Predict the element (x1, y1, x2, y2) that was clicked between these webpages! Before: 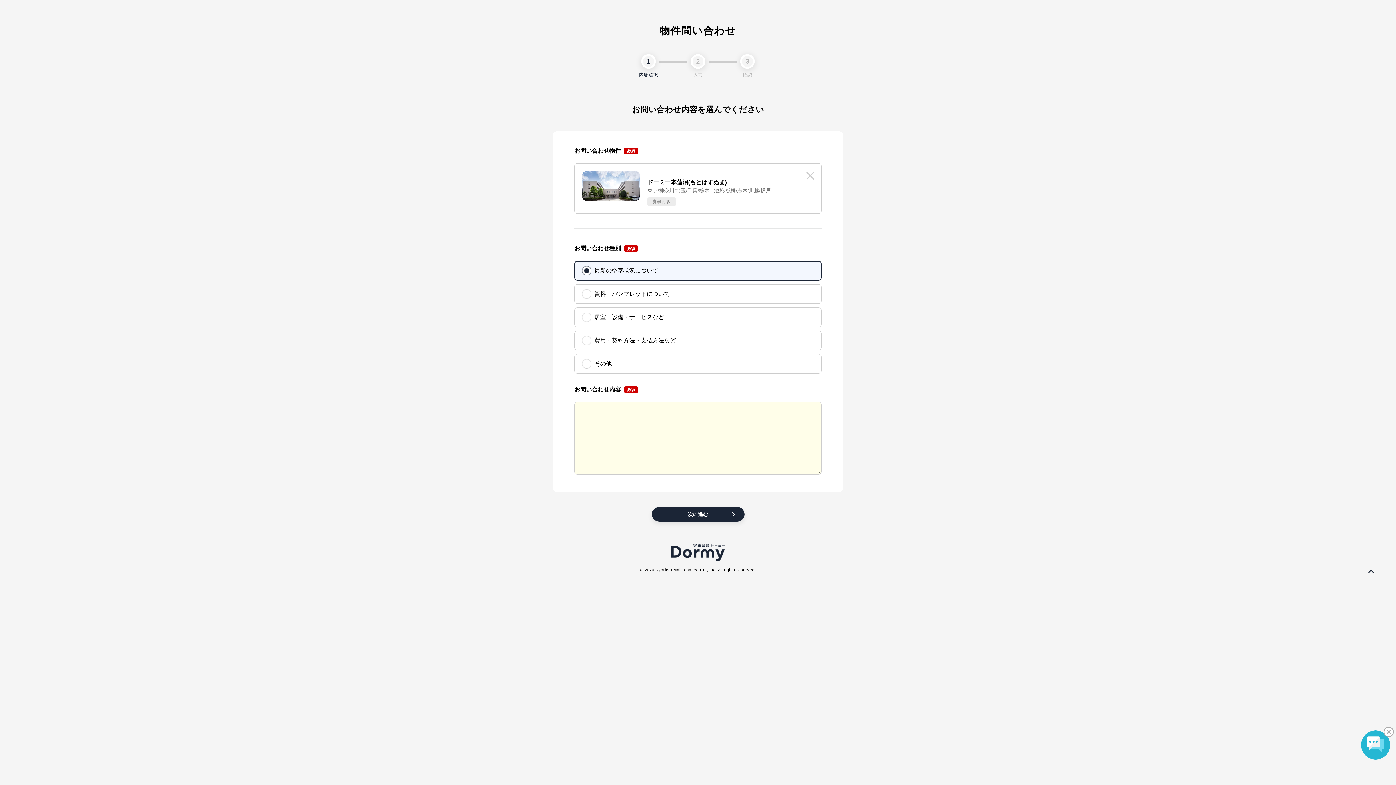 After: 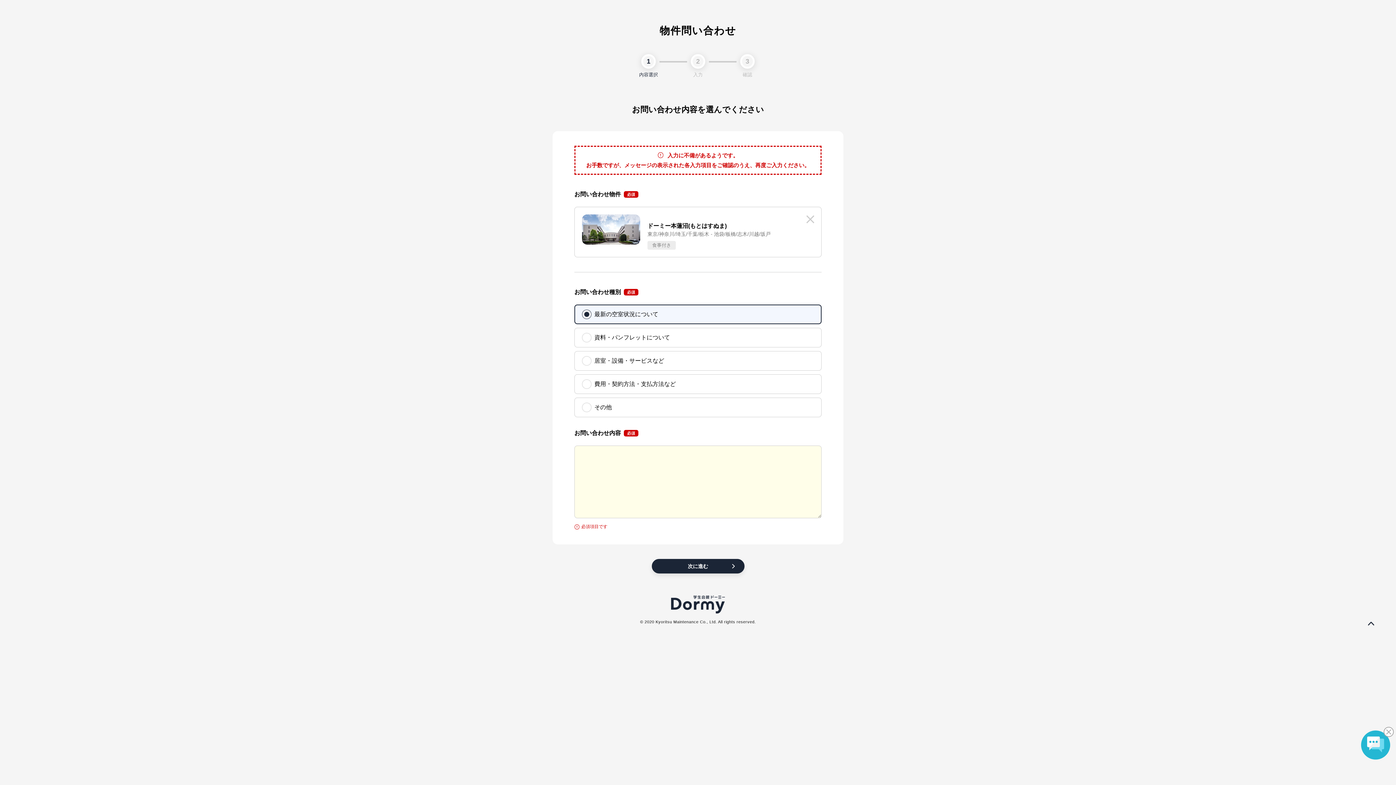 Action: label: 次に進む bbox: (651, 507, 744, 521)